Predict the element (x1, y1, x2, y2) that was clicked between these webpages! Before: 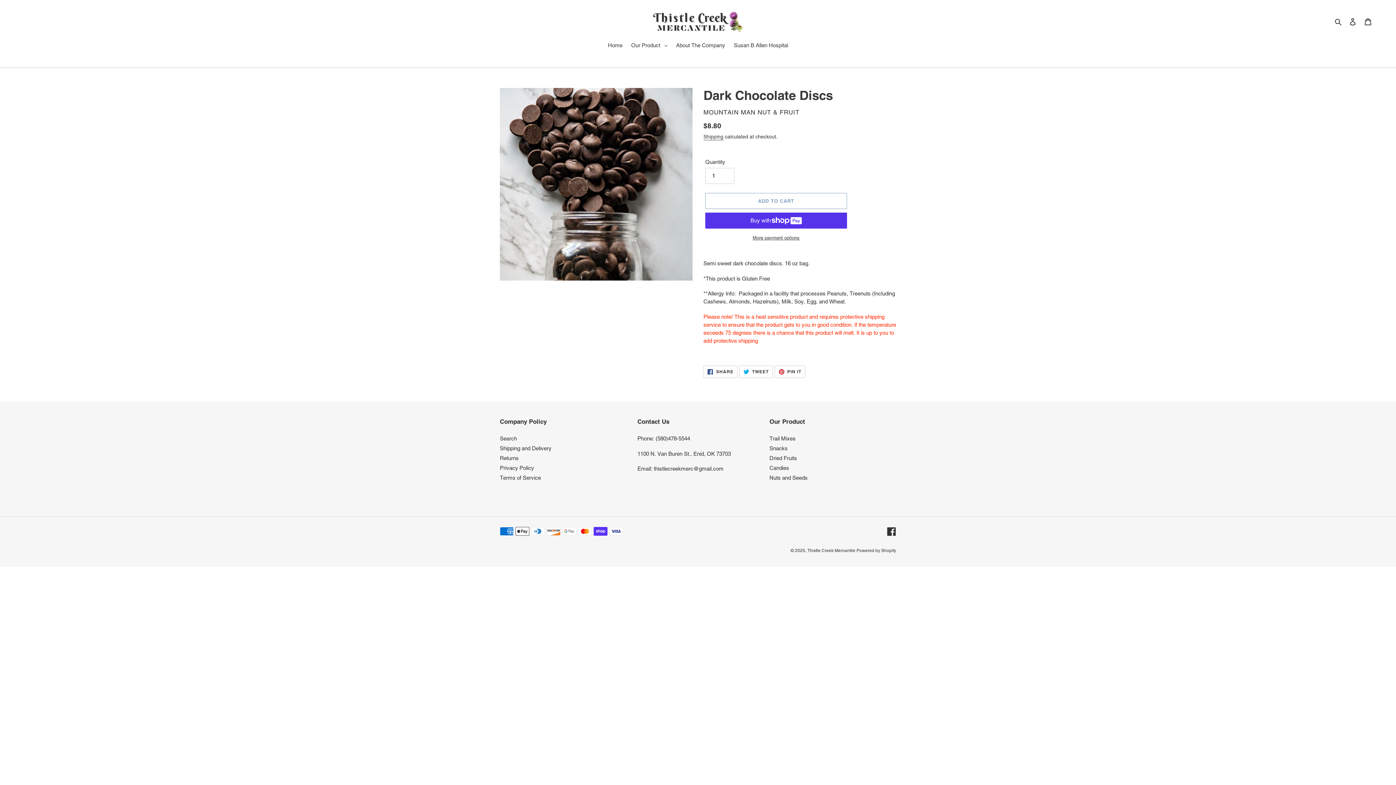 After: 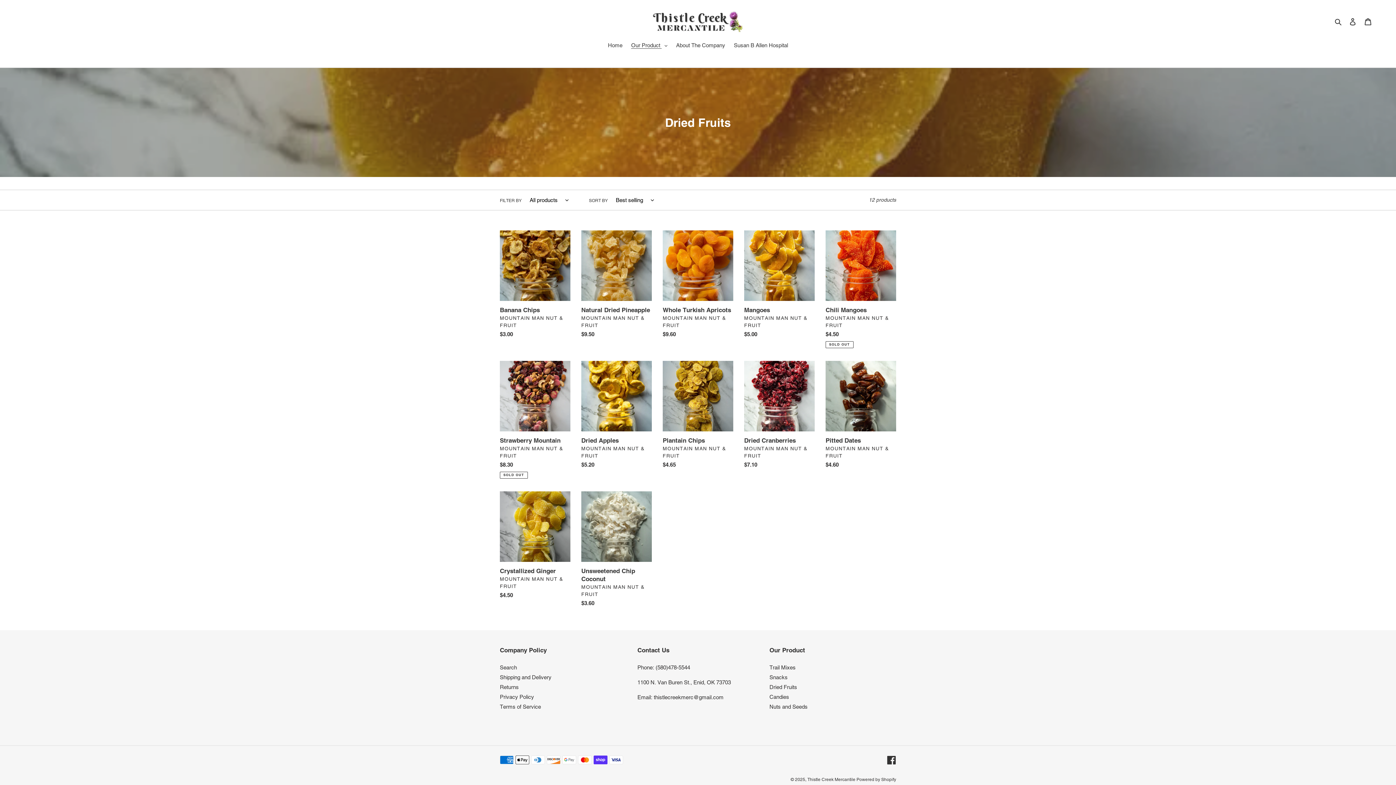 Action: bbox: (769, 455, 797, 461) label: Dried Fruits